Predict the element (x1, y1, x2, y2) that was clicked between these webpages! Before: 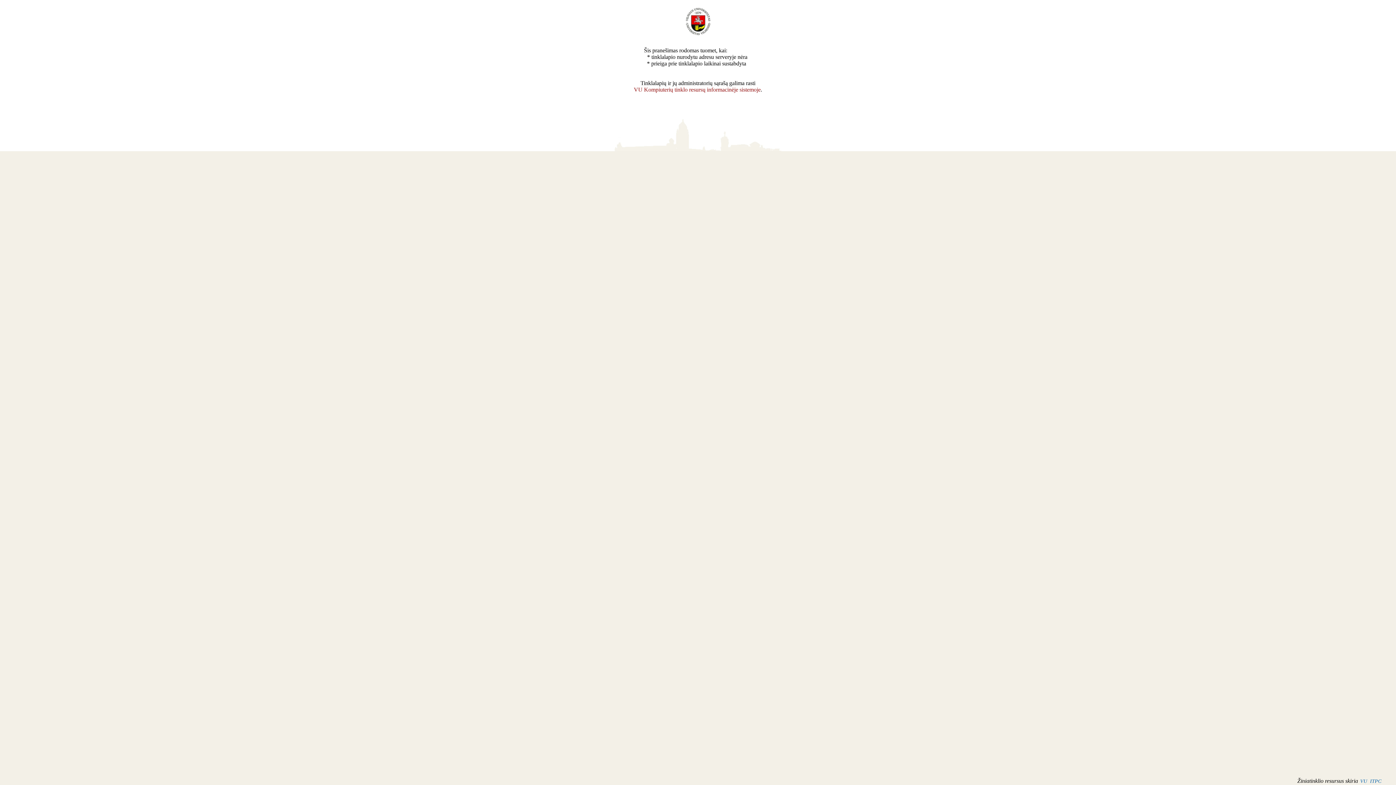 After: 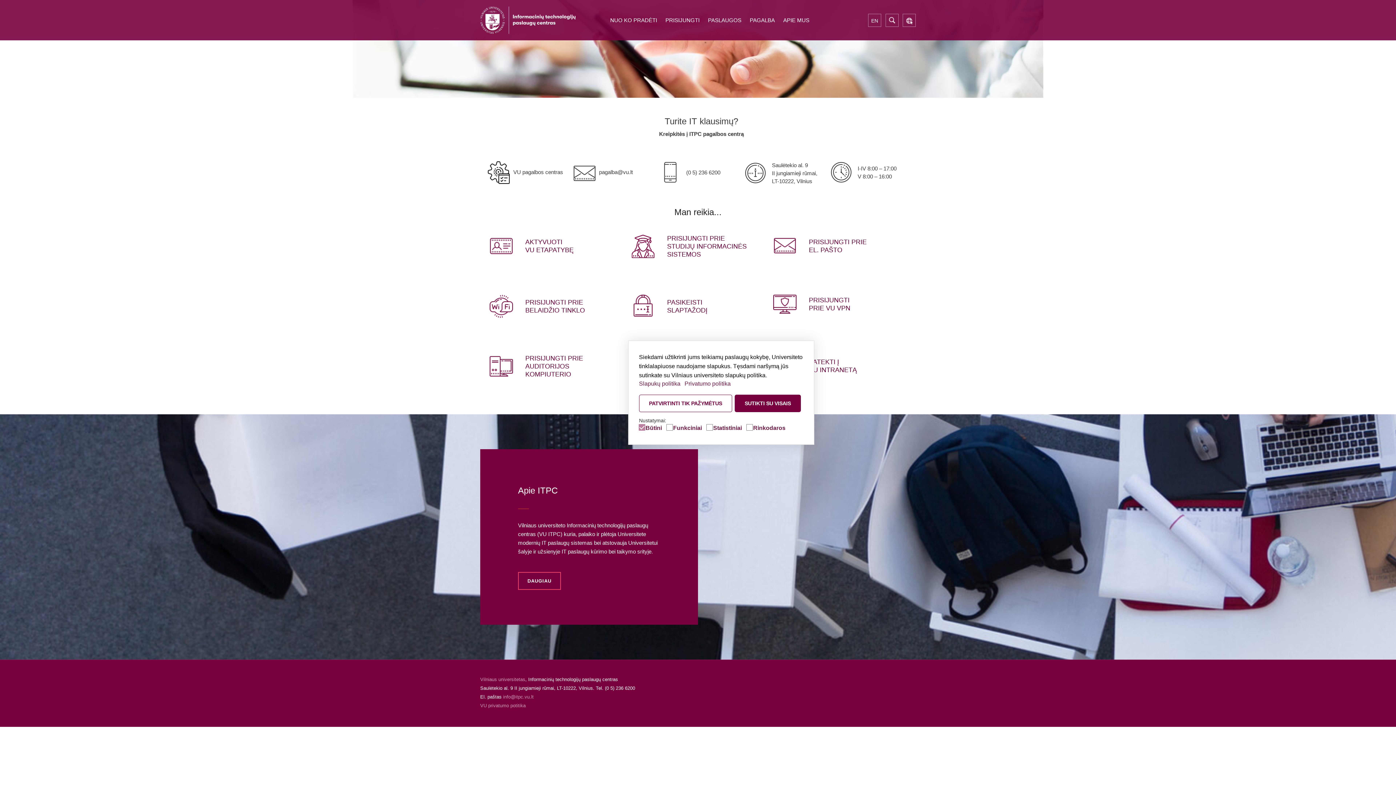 Action: bbox: (1369, 778, 1382, 784) label: ITPC